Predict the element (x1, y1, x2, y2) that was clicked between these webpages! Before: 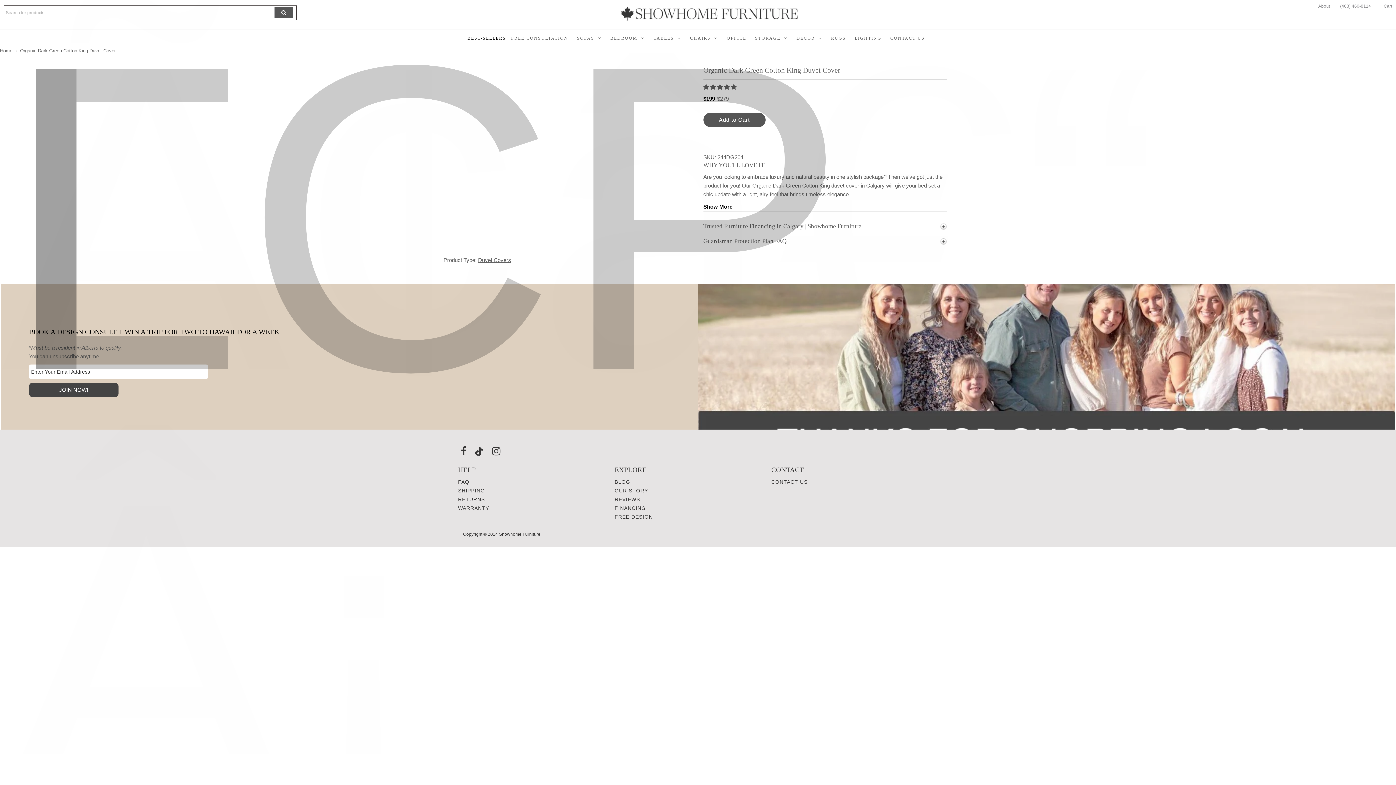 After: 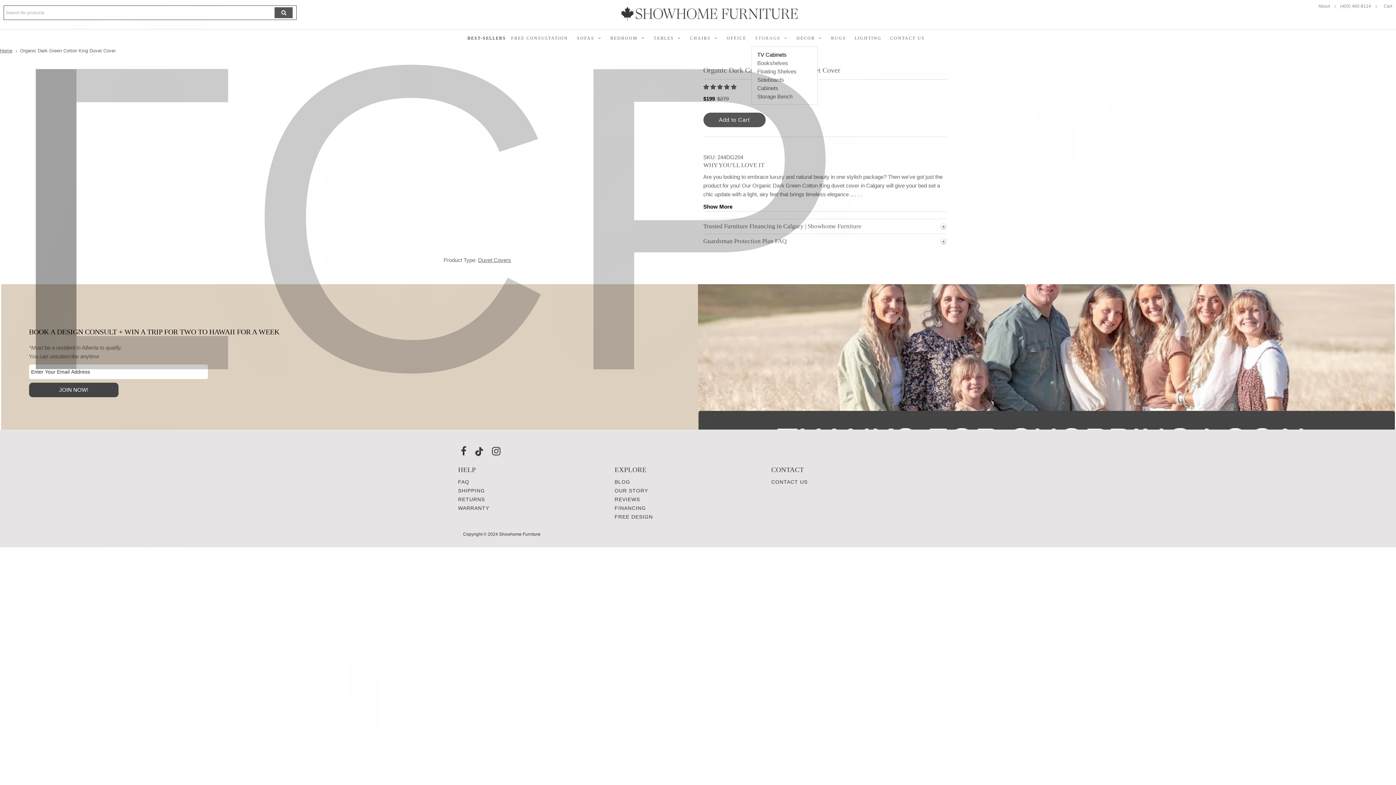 Action: bbox: (751, 30, 791, 46) label: STORAGE